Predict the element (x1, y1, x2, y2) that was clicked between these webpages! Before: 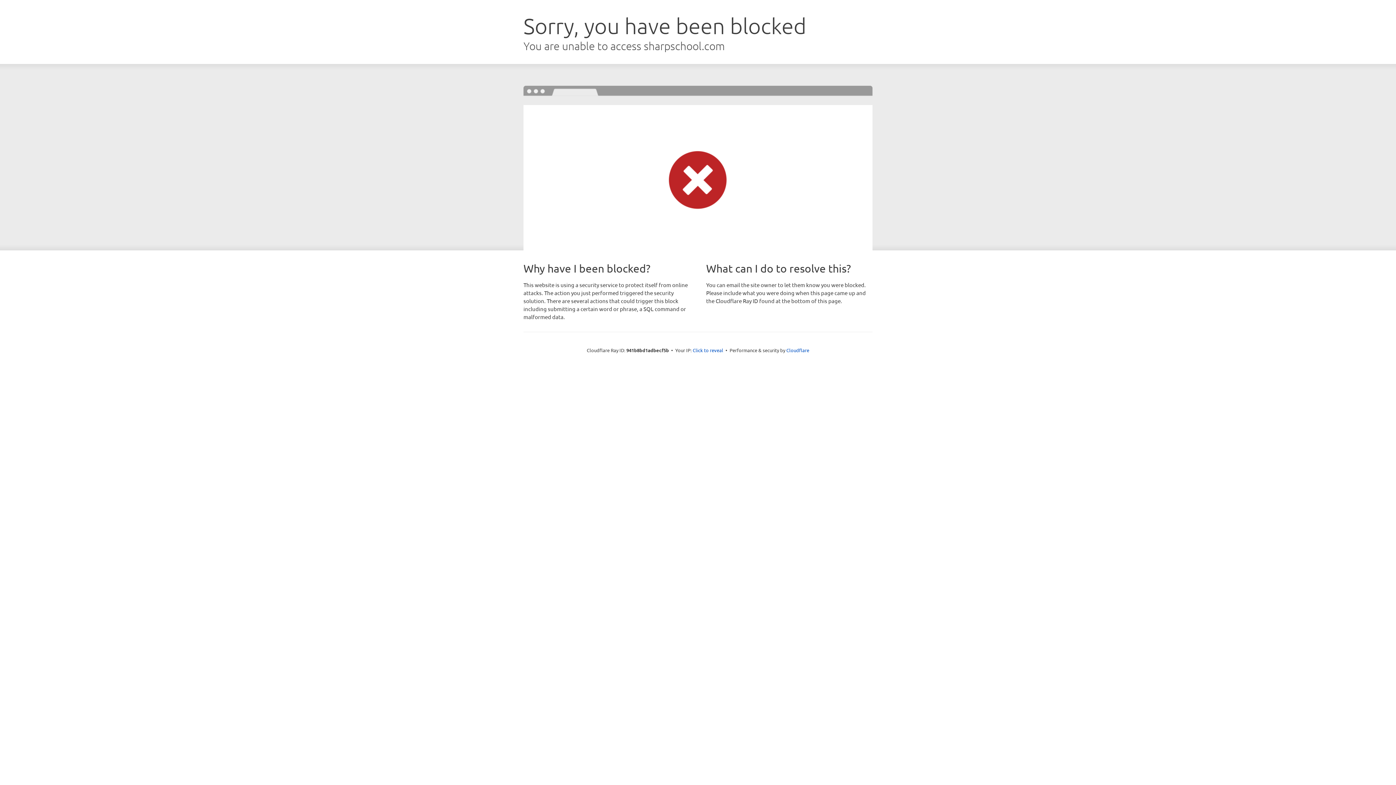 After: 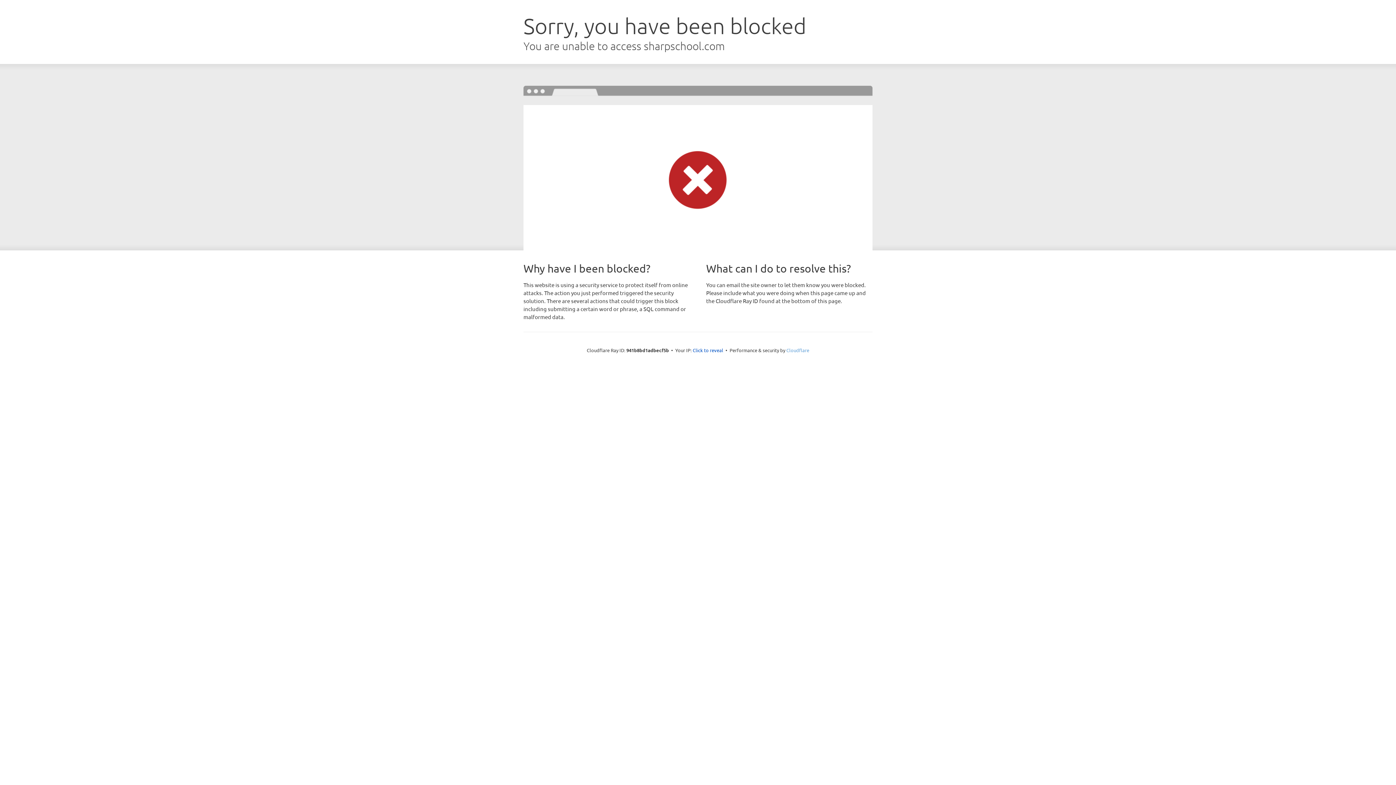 Action: label: Cloudflare bbox: (786, 347, 809, 353)